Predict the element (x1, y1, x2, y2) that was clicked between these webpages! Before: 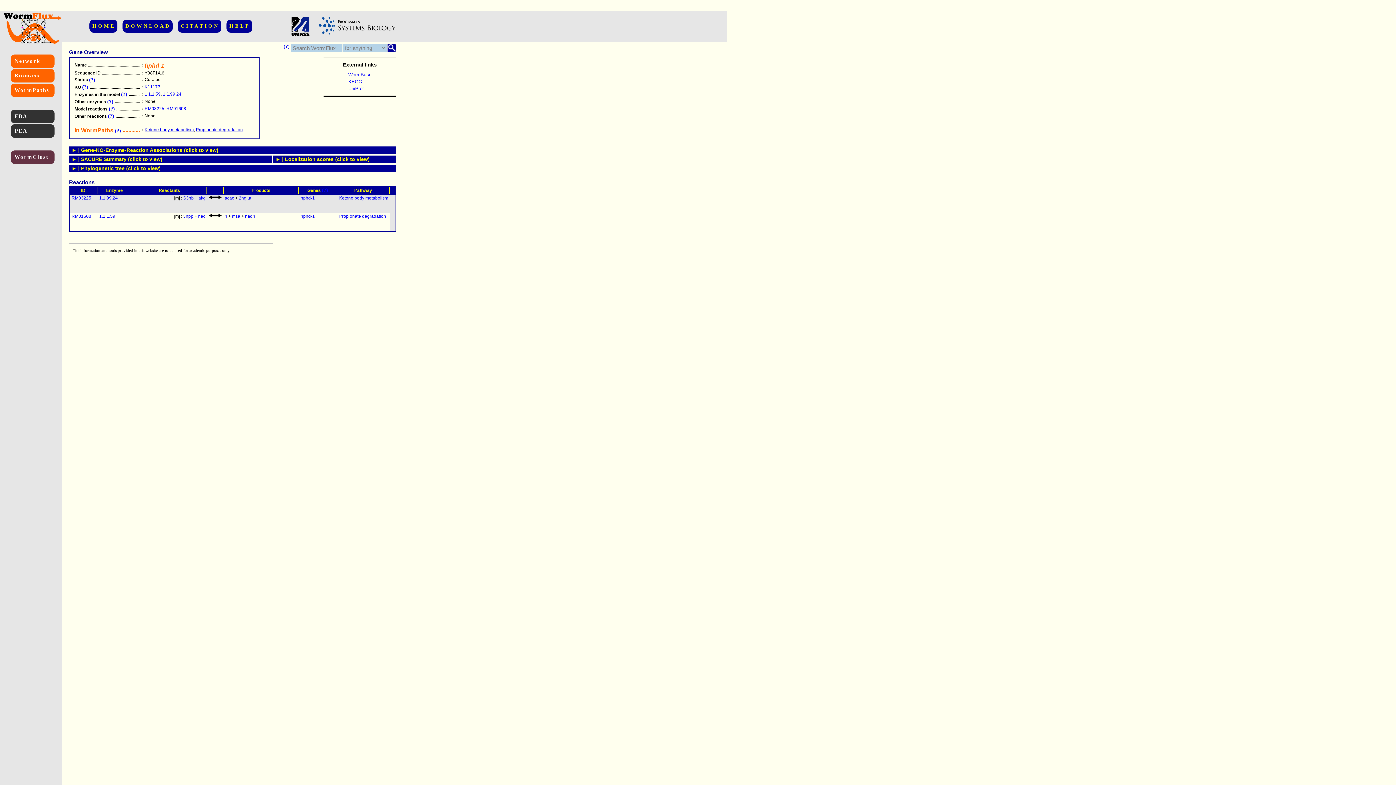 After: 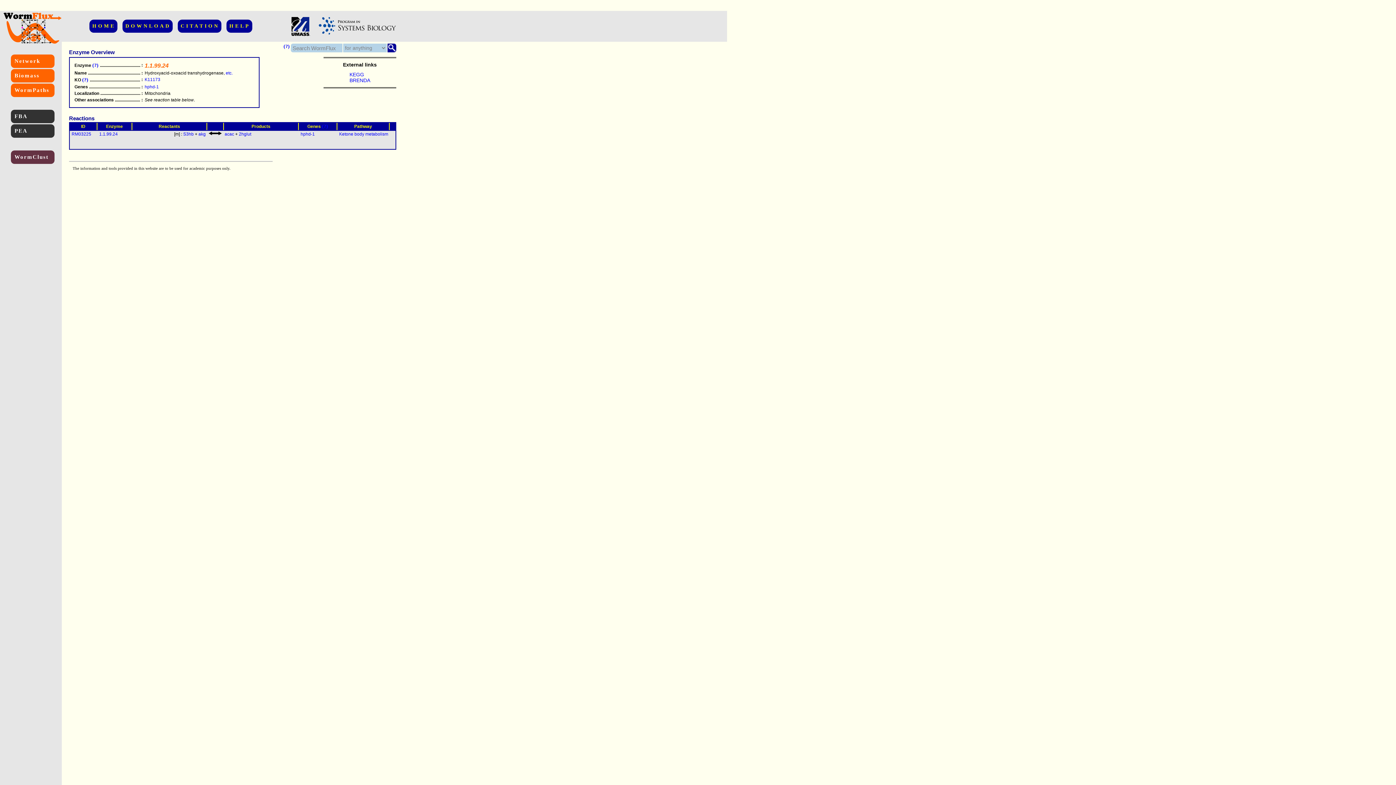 Action: bbox: (162, 91, 181, 96) label: 1.1.99.24